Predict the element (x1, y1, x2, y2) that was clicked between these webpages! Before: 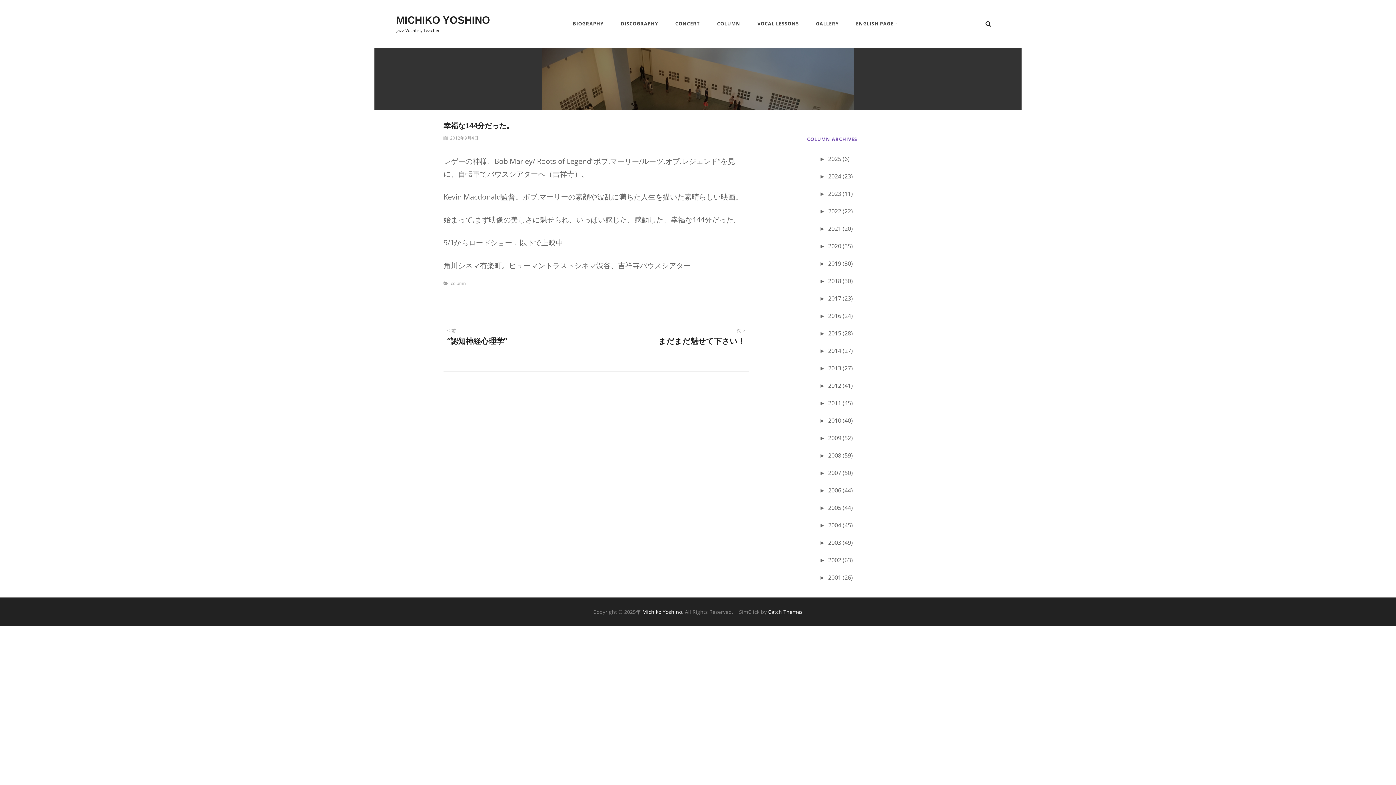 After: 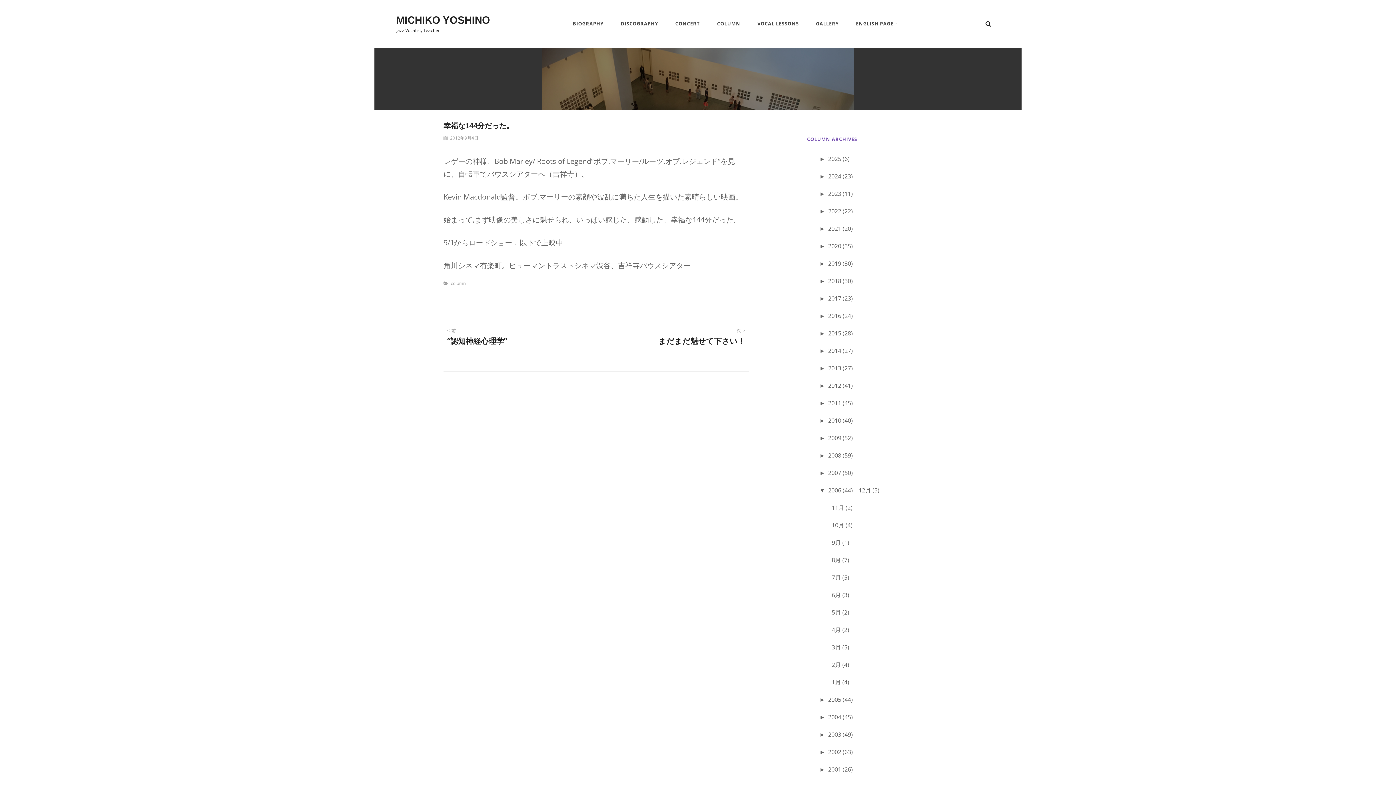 Action: bbox: (819, 485, 853, 496) label: ►2006 (44)